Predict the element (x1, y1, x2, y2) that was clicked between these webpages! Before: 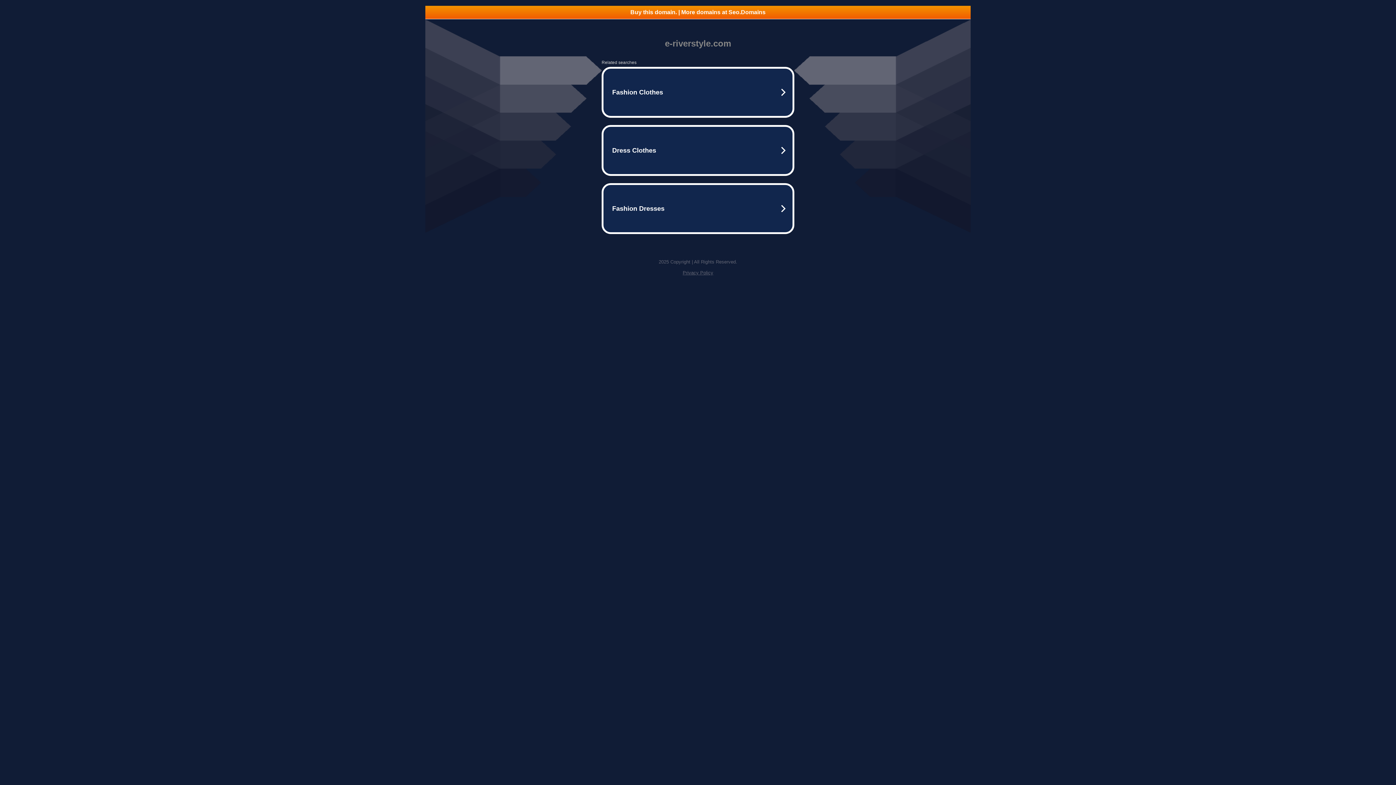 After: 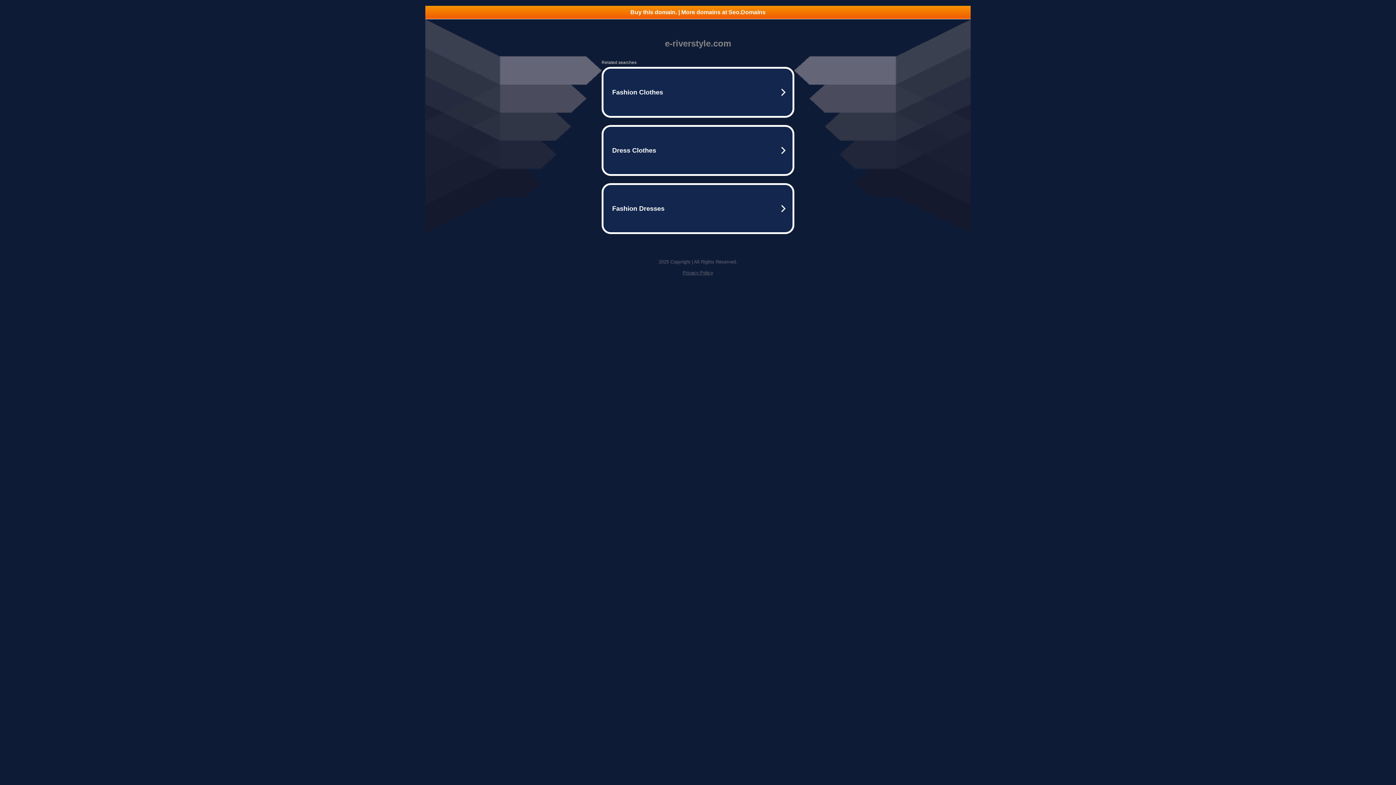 Action: label: Privacy Policy bbox: (682, 270, 713, 275)